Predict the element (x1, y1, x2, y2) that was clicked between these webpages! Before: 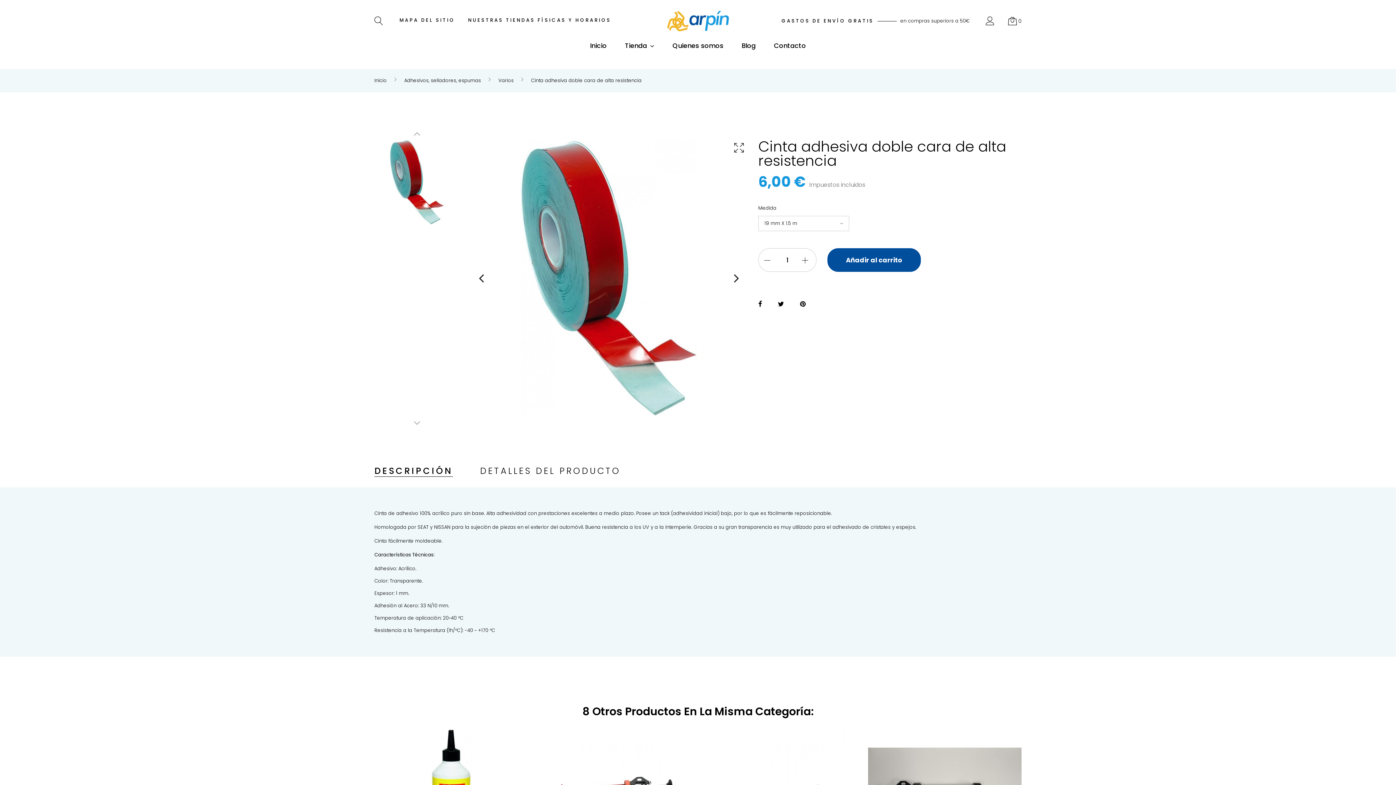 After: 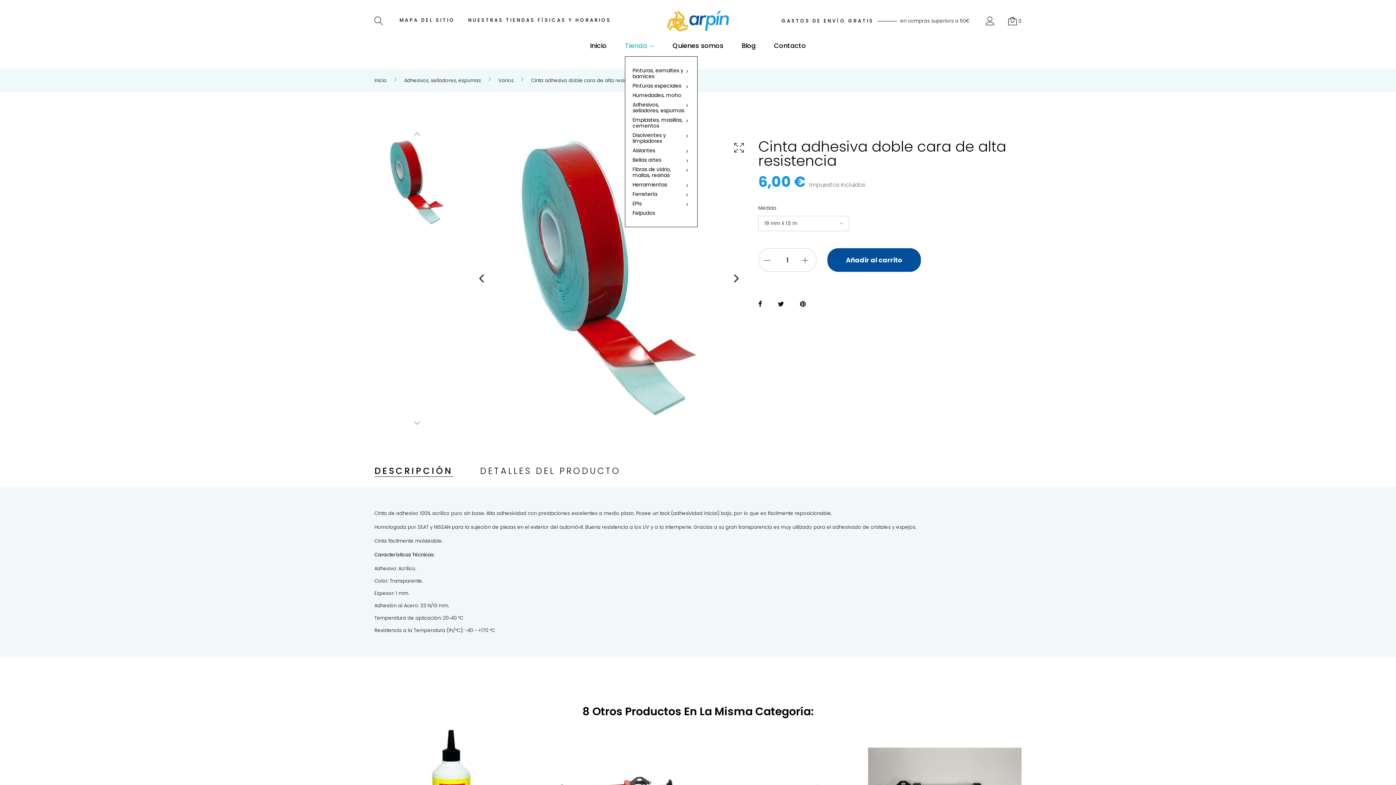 Action: bbox: (625, 42, 654, 49) label: Tienda